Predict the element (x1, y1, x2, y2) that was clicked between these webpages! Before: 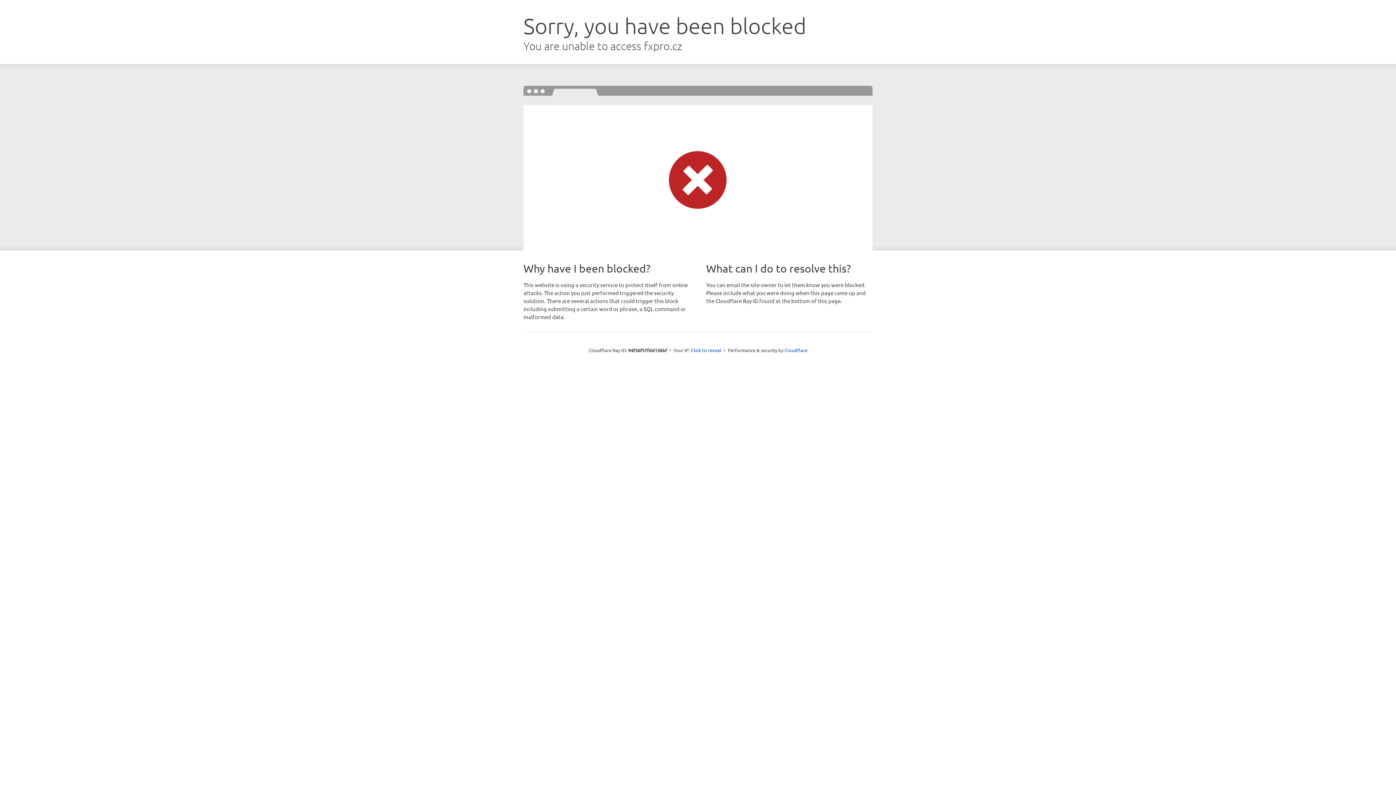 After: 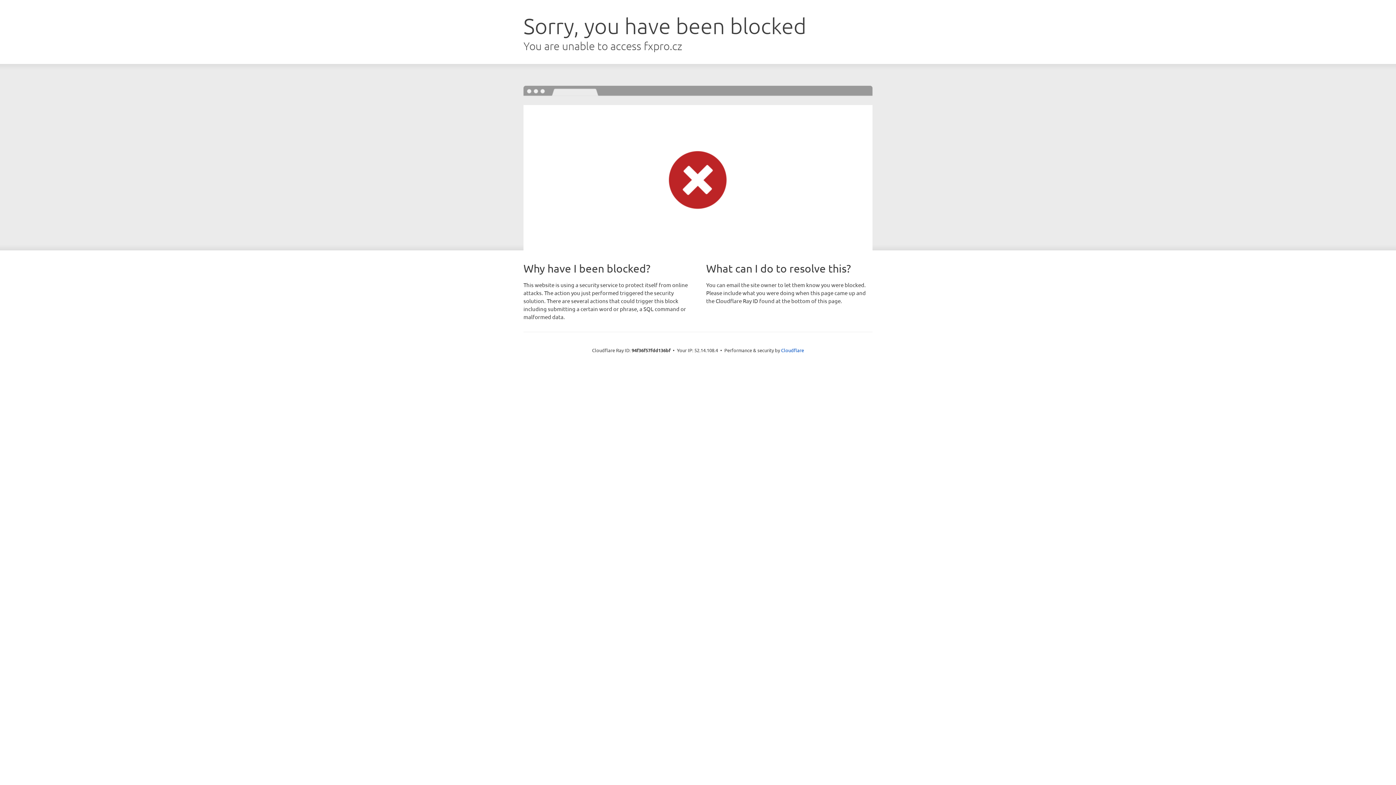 Action: bbox: (691, 346, 721, 353) label: Click to reveal